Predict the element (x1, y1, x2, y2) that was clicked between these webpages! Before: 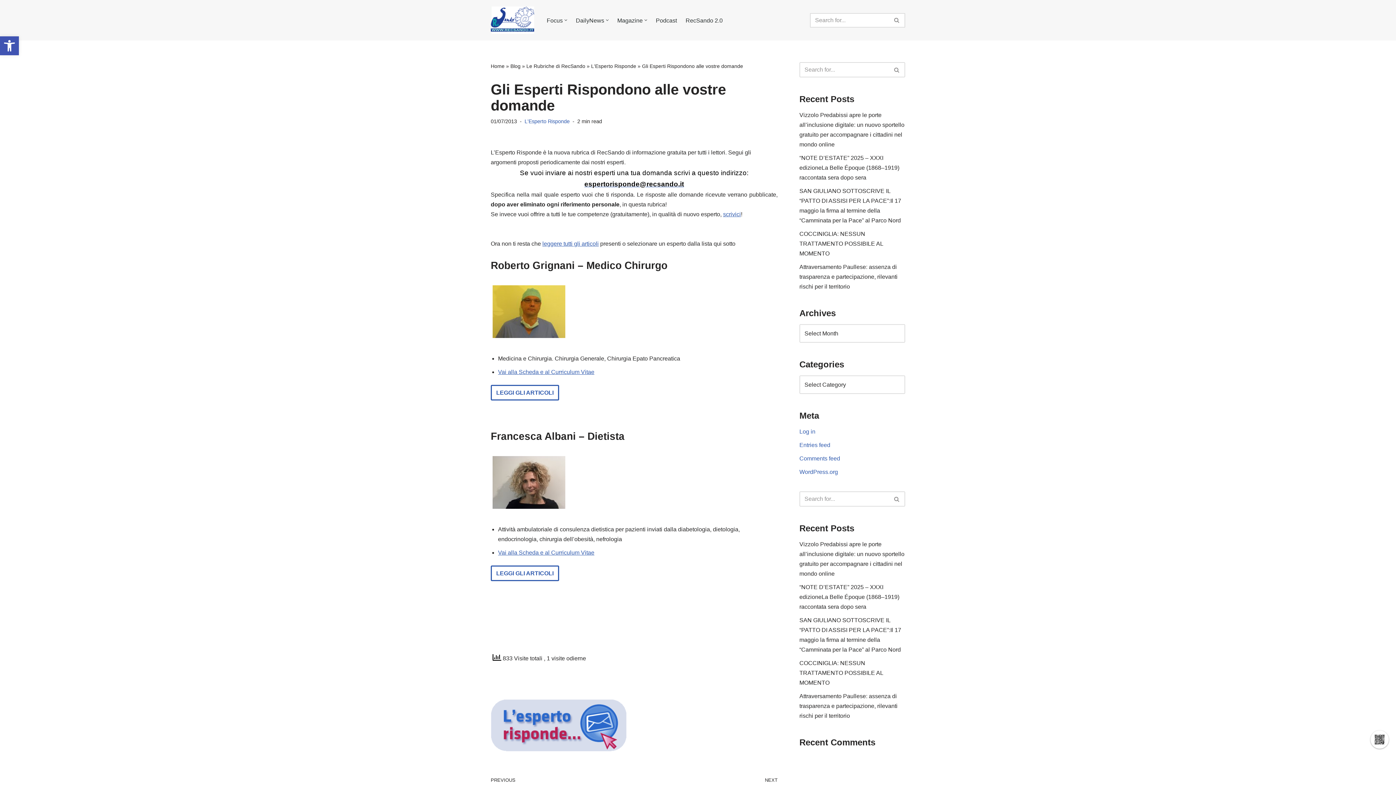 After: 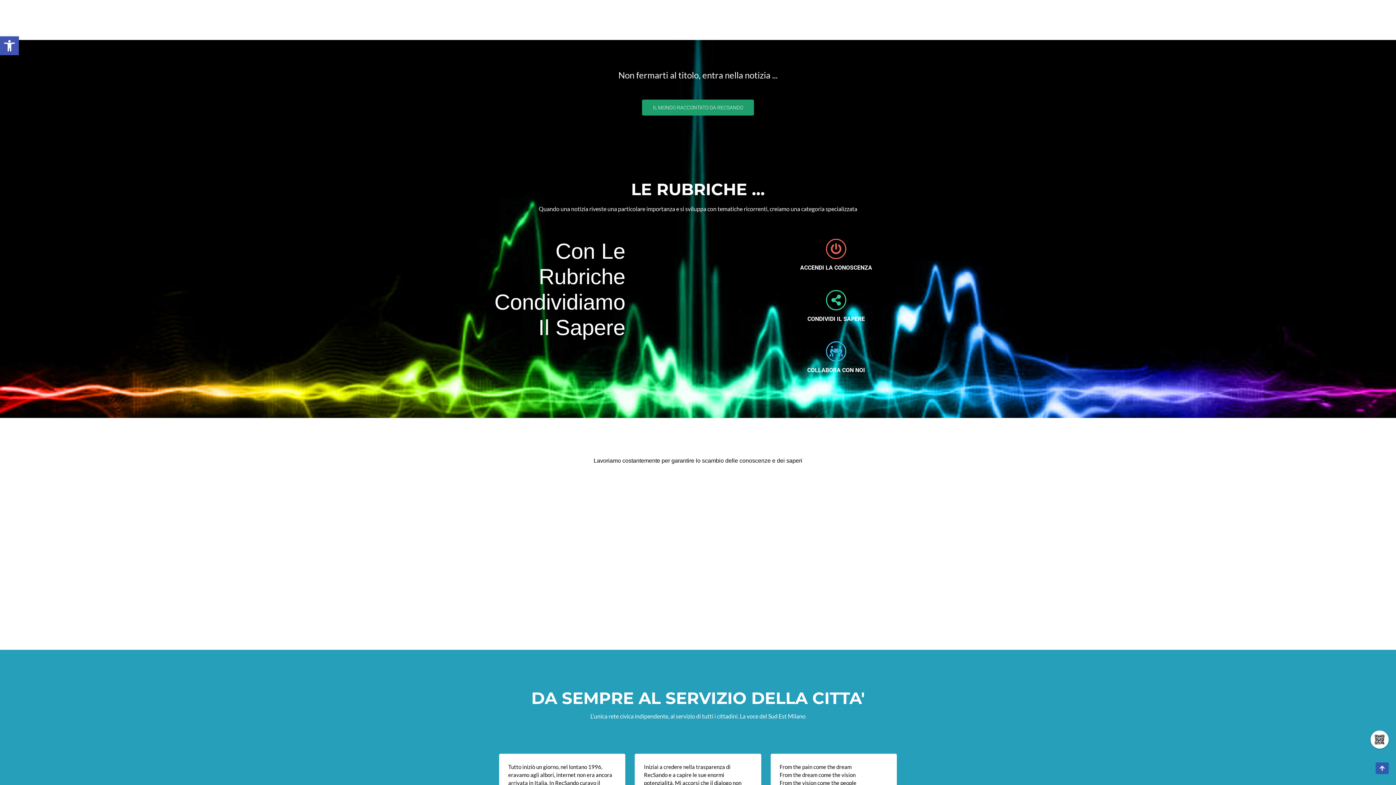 Action: label: Focus bbox: (546, 15, 562, 24)